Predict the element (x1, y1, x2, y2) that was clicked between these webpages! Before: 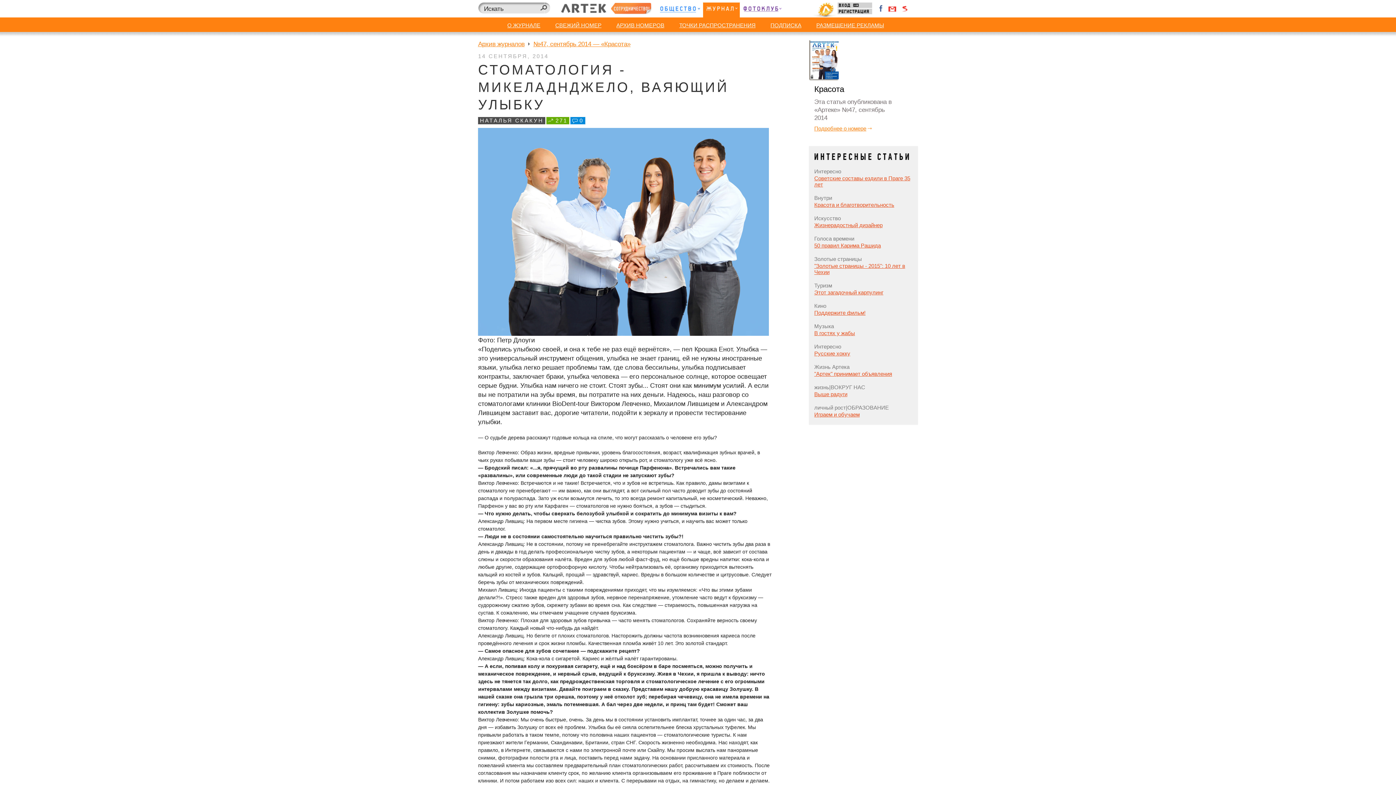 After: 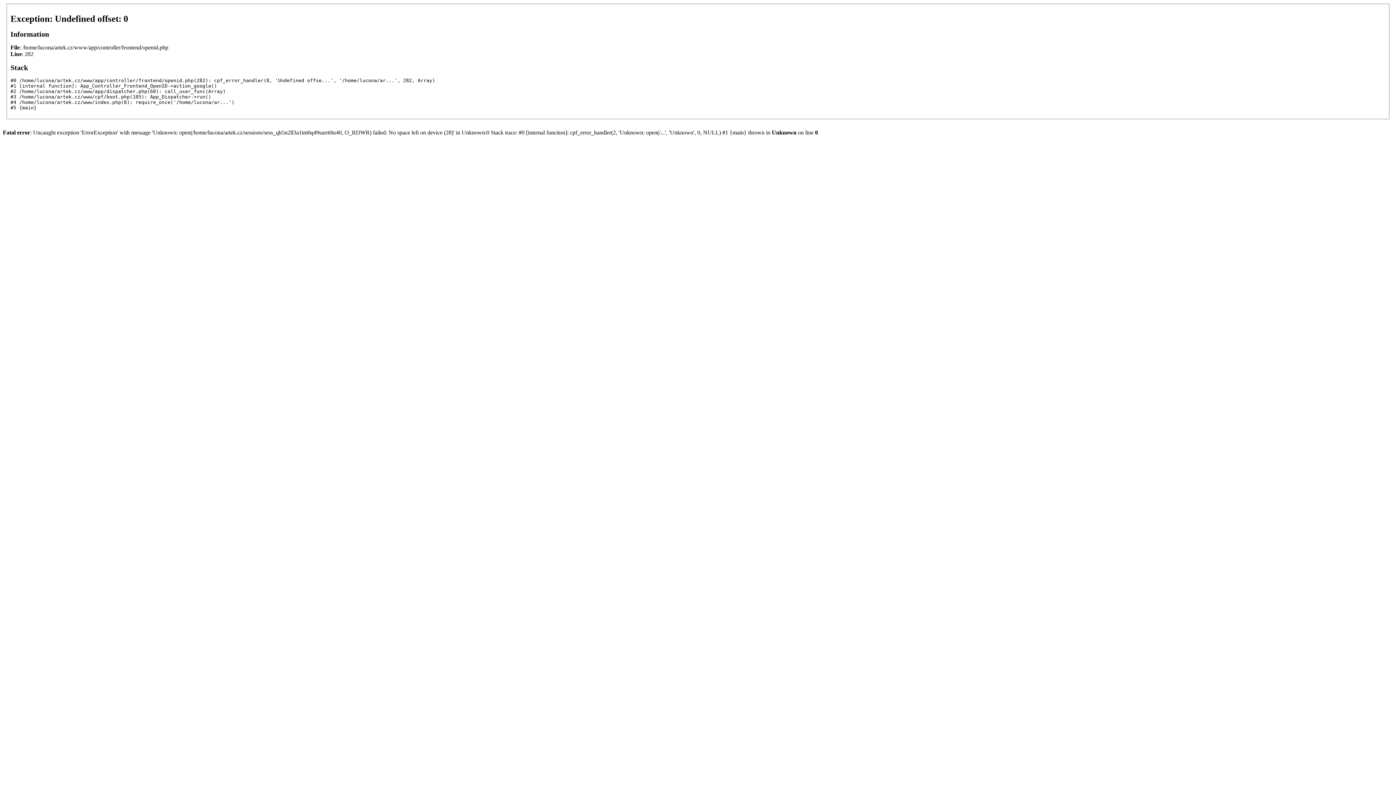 Action: bbox: (888, 5, 896, 12) label: Войти через Gmail